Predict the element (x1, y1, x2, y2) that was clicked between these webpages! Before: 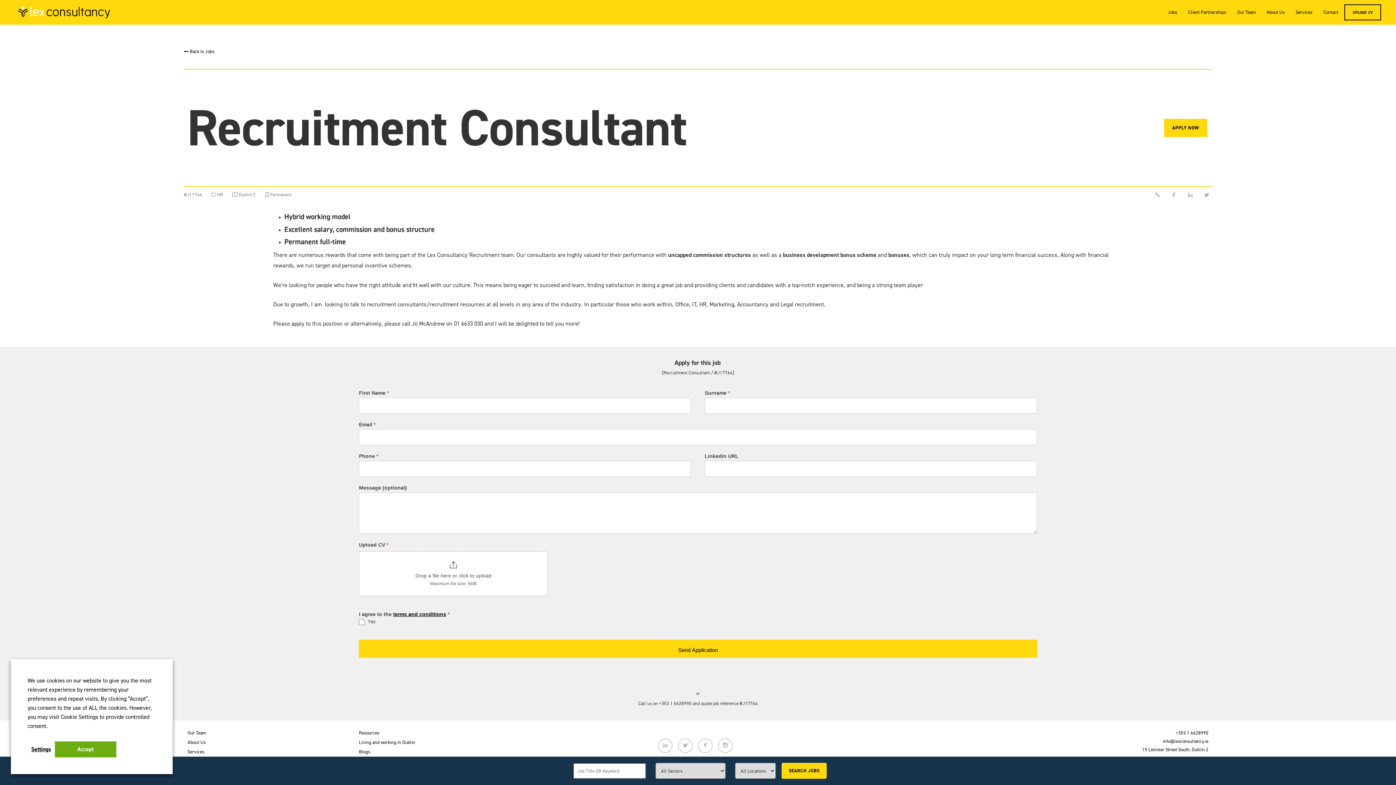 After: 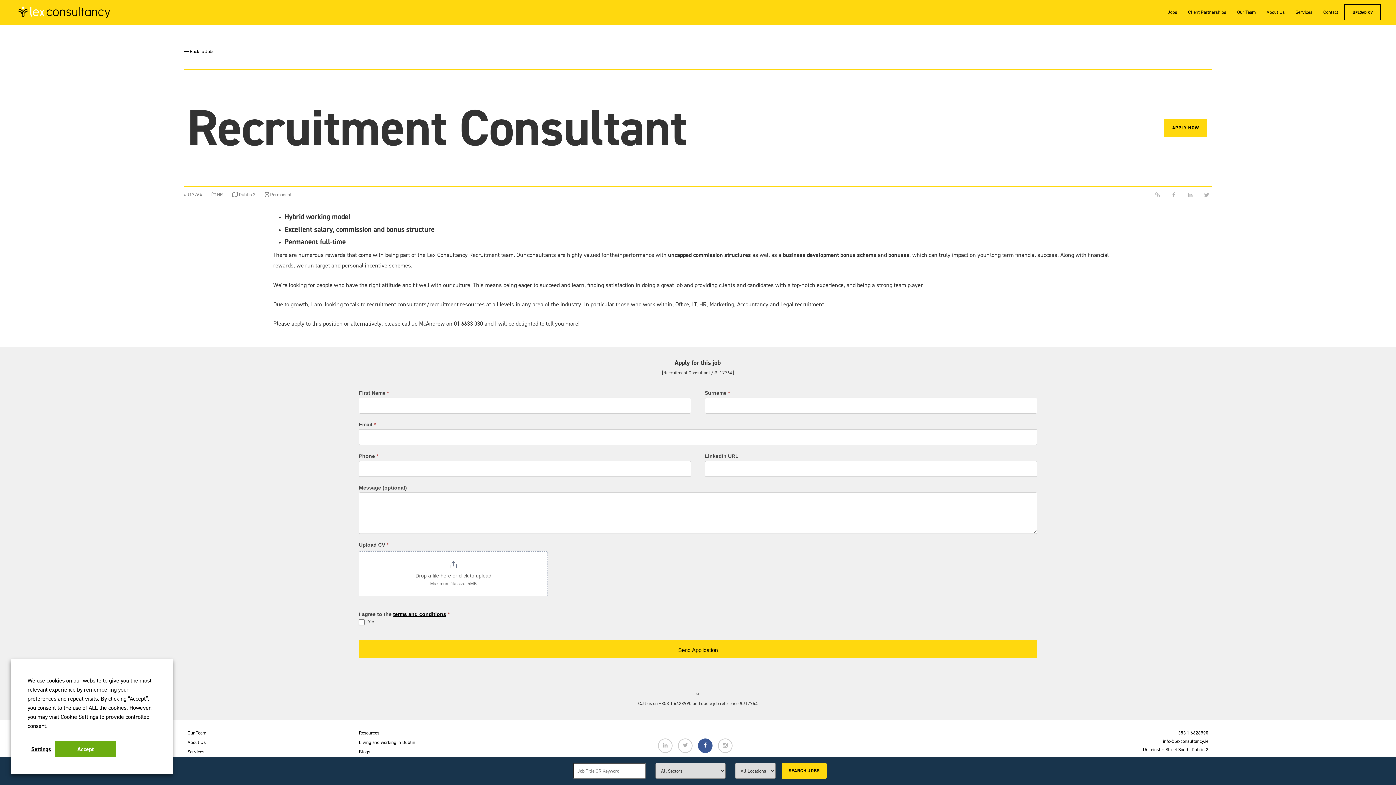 Action: bbox: (698, 738, 712, 753)